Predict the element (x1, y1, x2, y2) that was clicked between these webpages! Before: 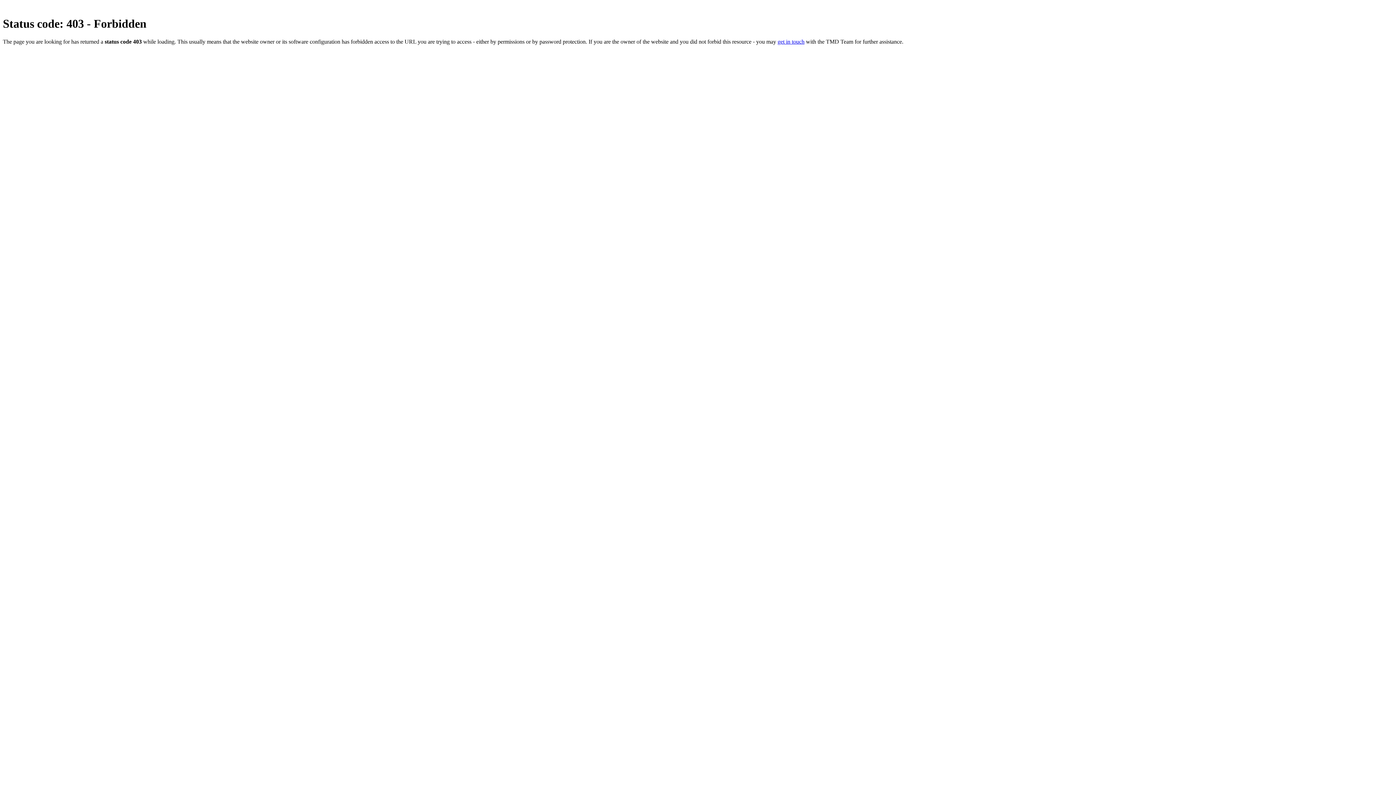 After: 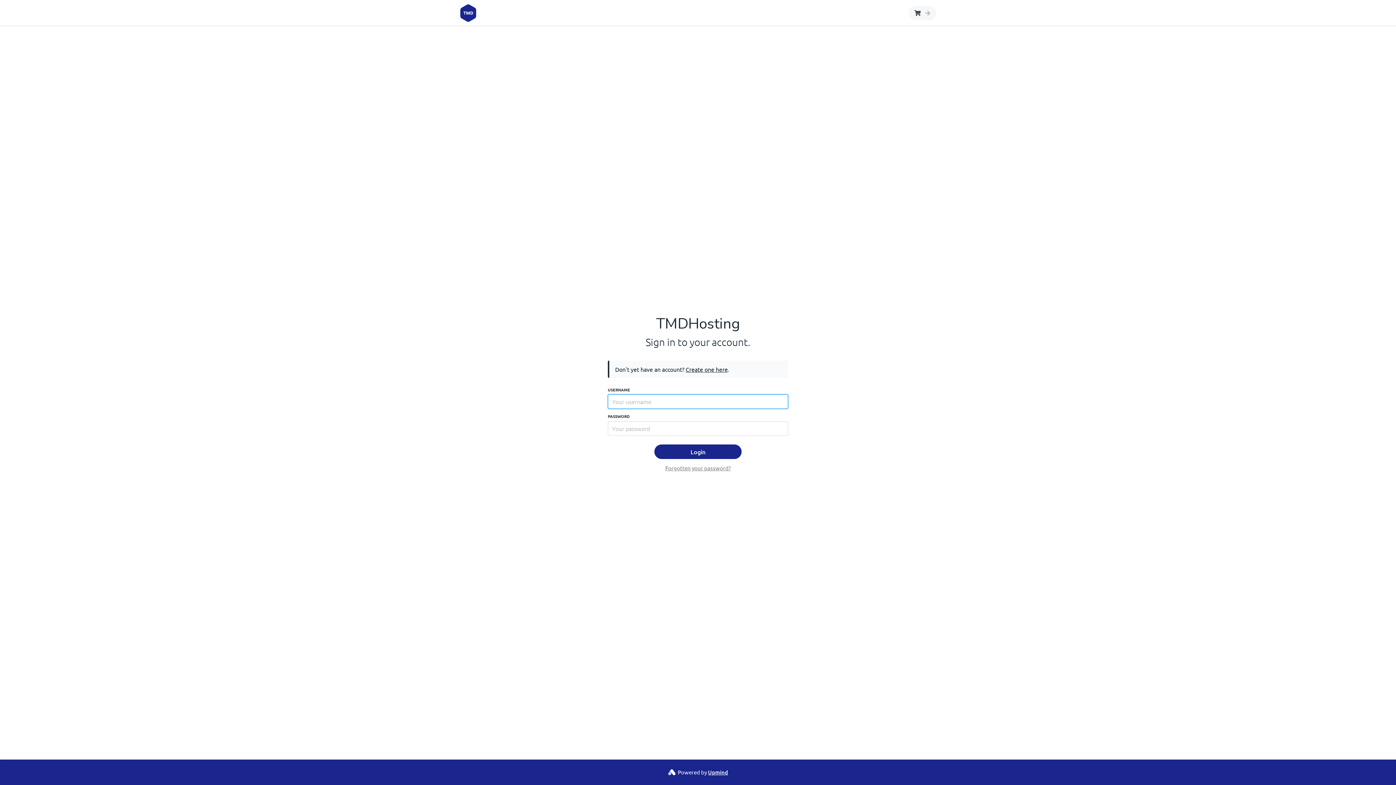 Action: label: get in touch bbox: (777, 38, 804, 44)